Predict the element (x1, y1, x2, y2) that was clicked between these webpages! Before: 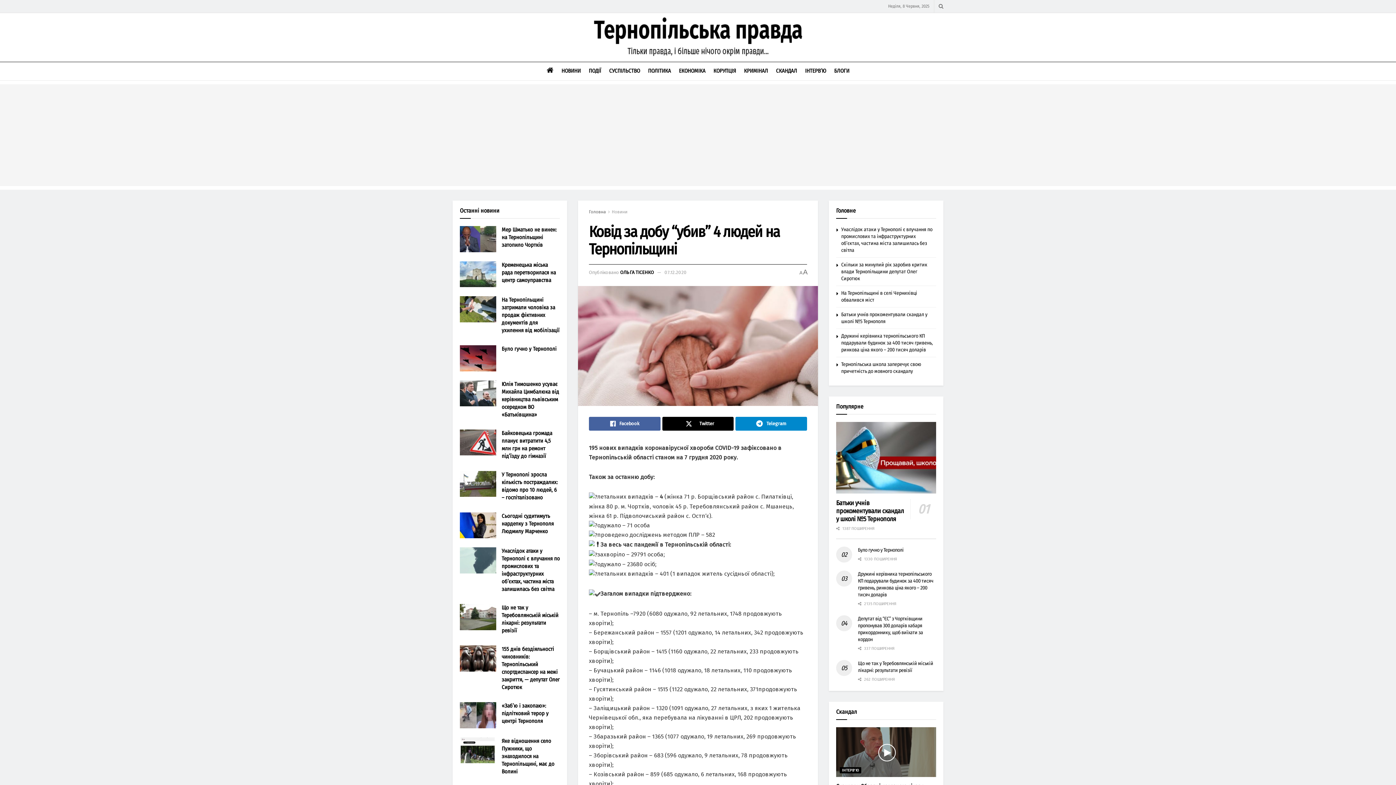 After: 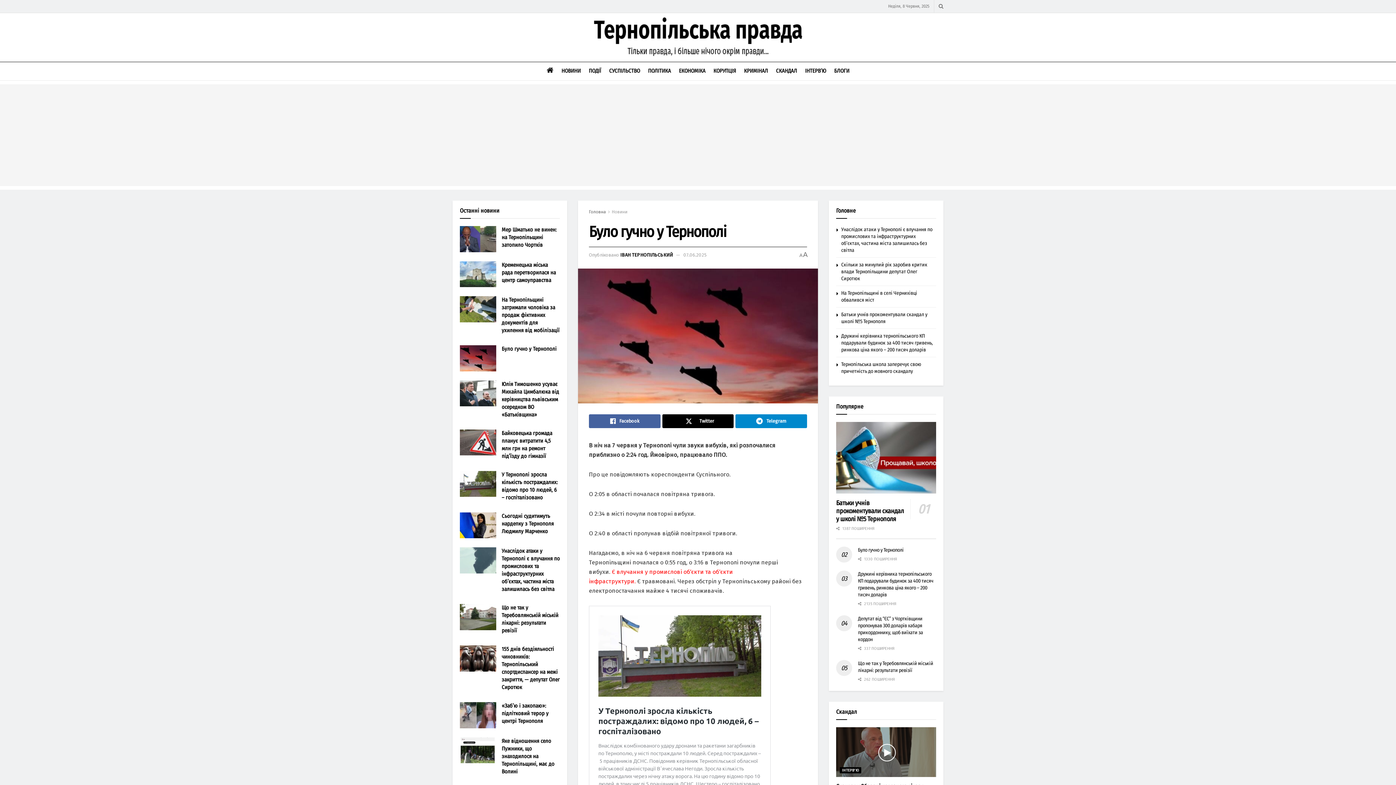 Action: label: Read article: Було гучно у Тернополі bbox: (460, 345, 496, 371)